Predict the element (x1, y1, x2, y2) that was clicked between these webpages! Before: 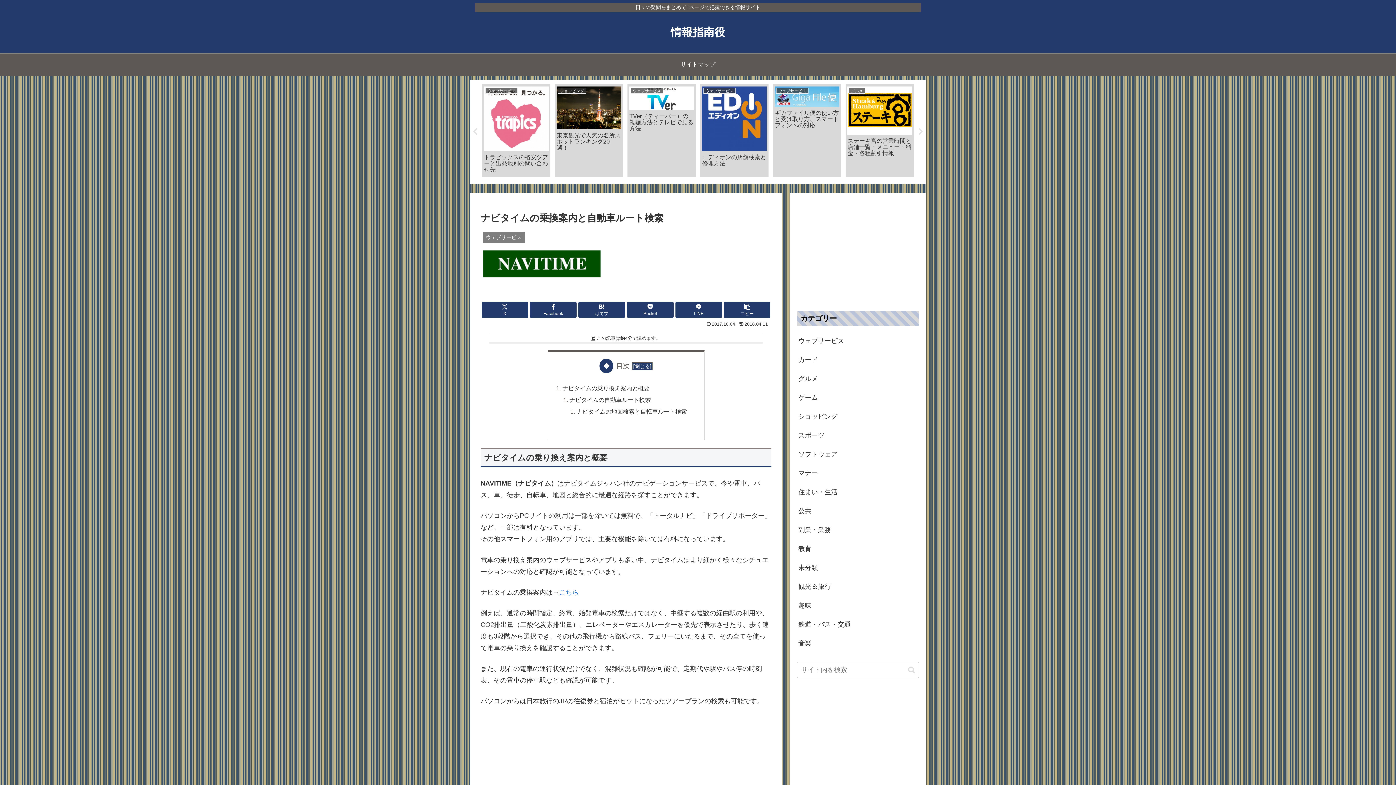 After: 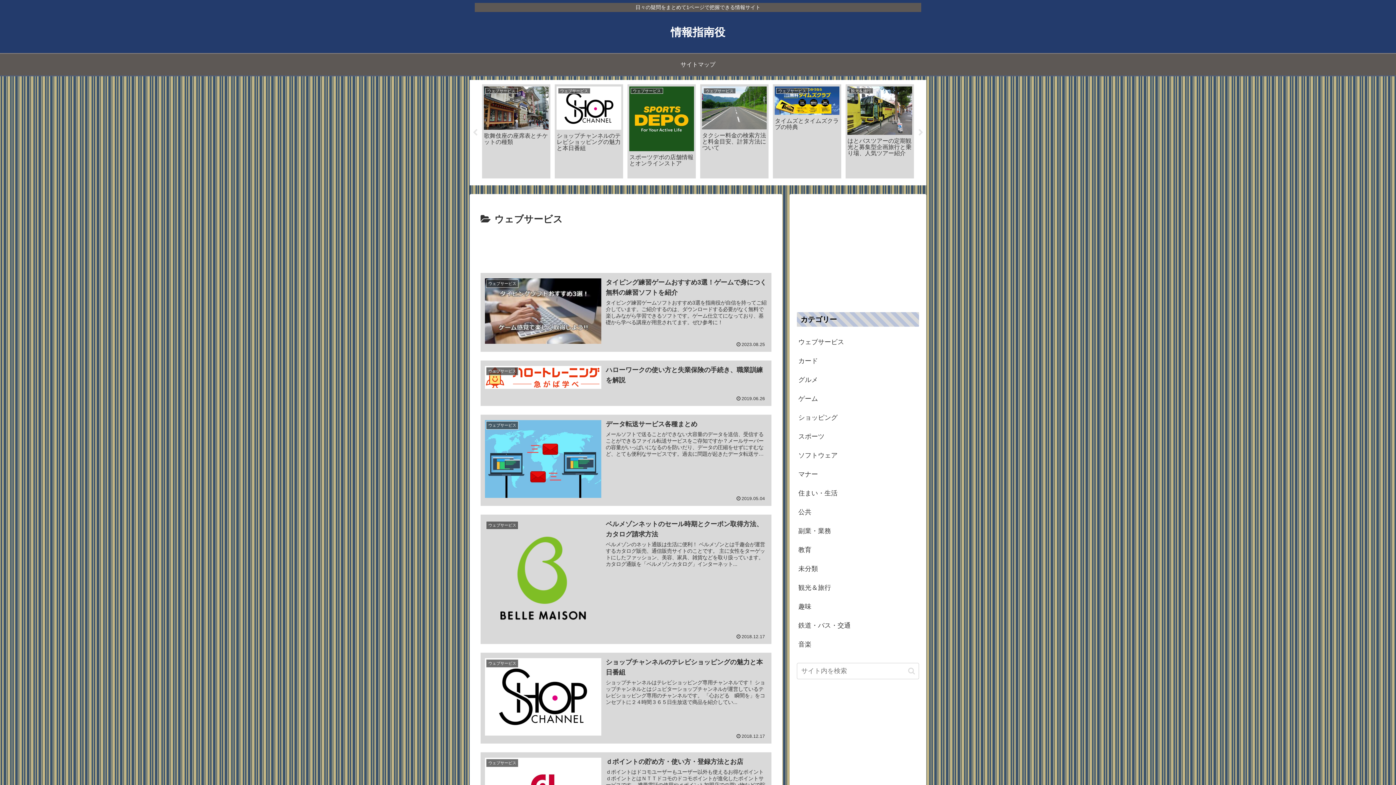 Action: label: ウェブサービス bbox: (797, 331, 919, 350)